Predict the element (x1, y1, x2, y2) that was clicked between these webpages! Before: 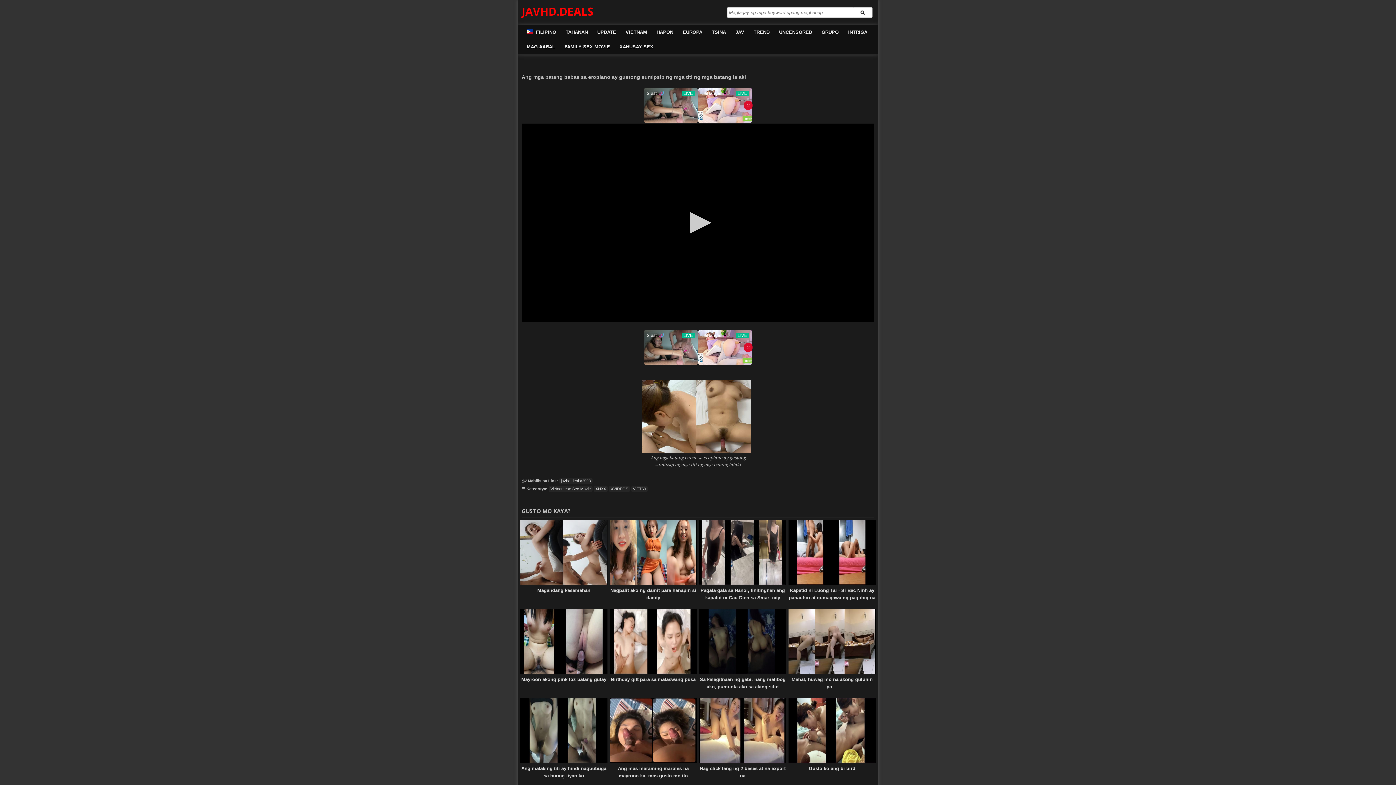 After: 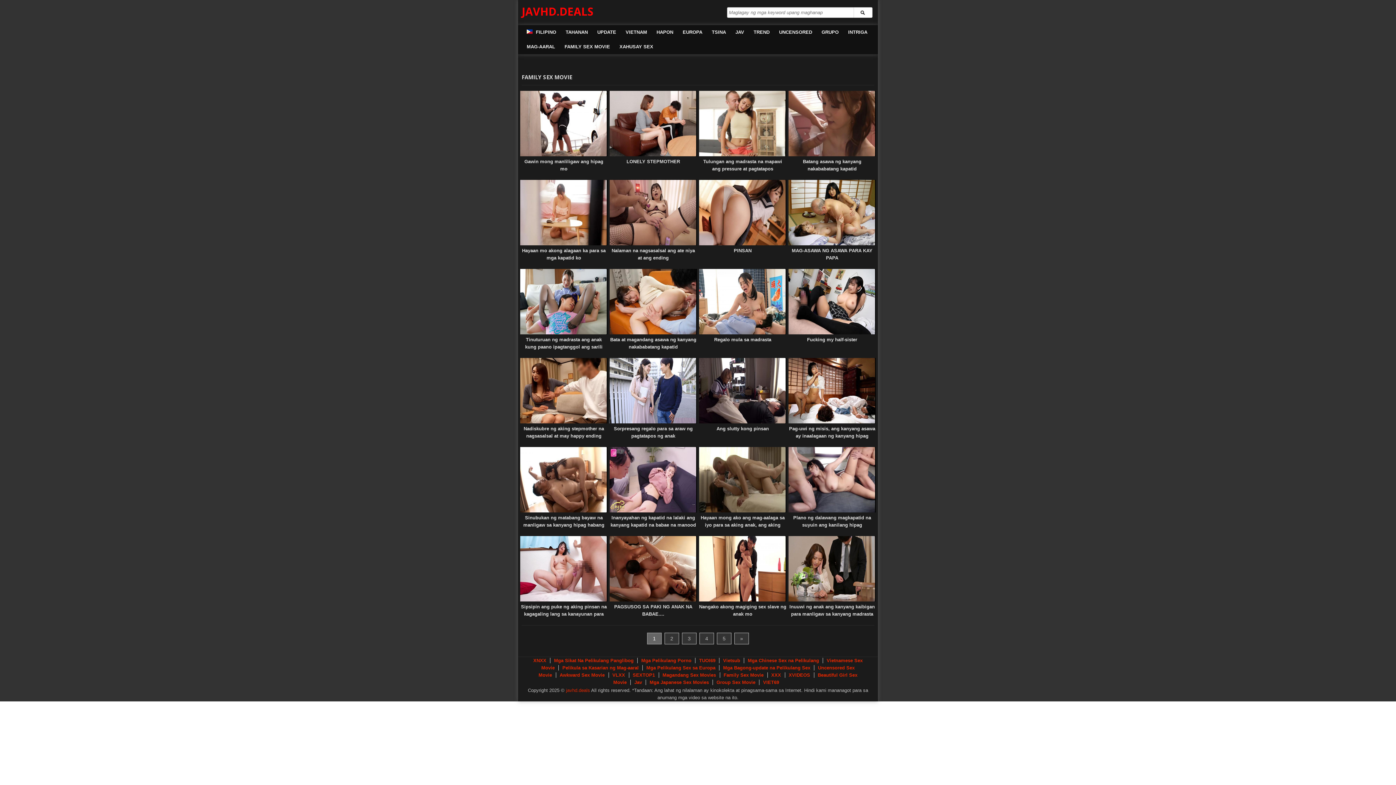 Action: bbox: (559, 39, 614, 54) label: FAMILY SEX MOVIE